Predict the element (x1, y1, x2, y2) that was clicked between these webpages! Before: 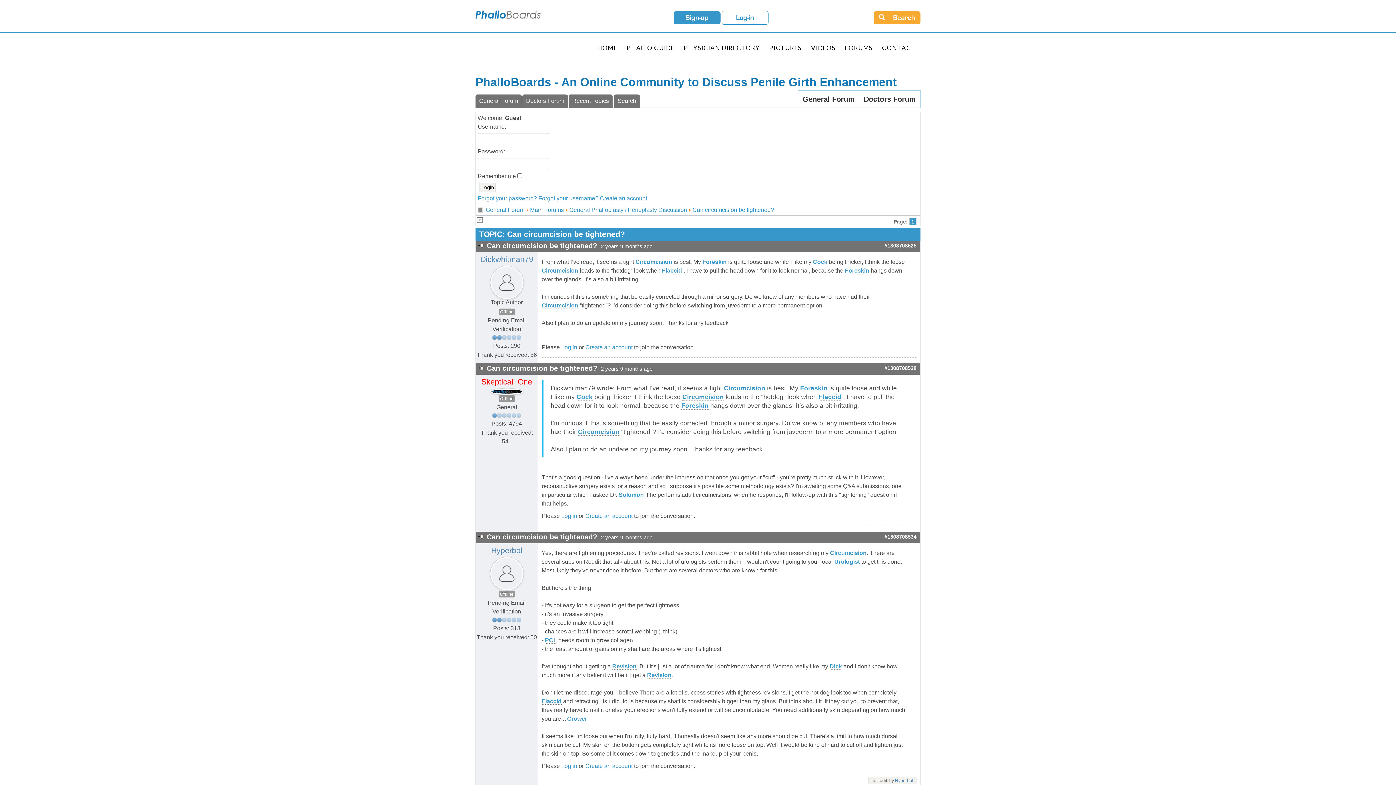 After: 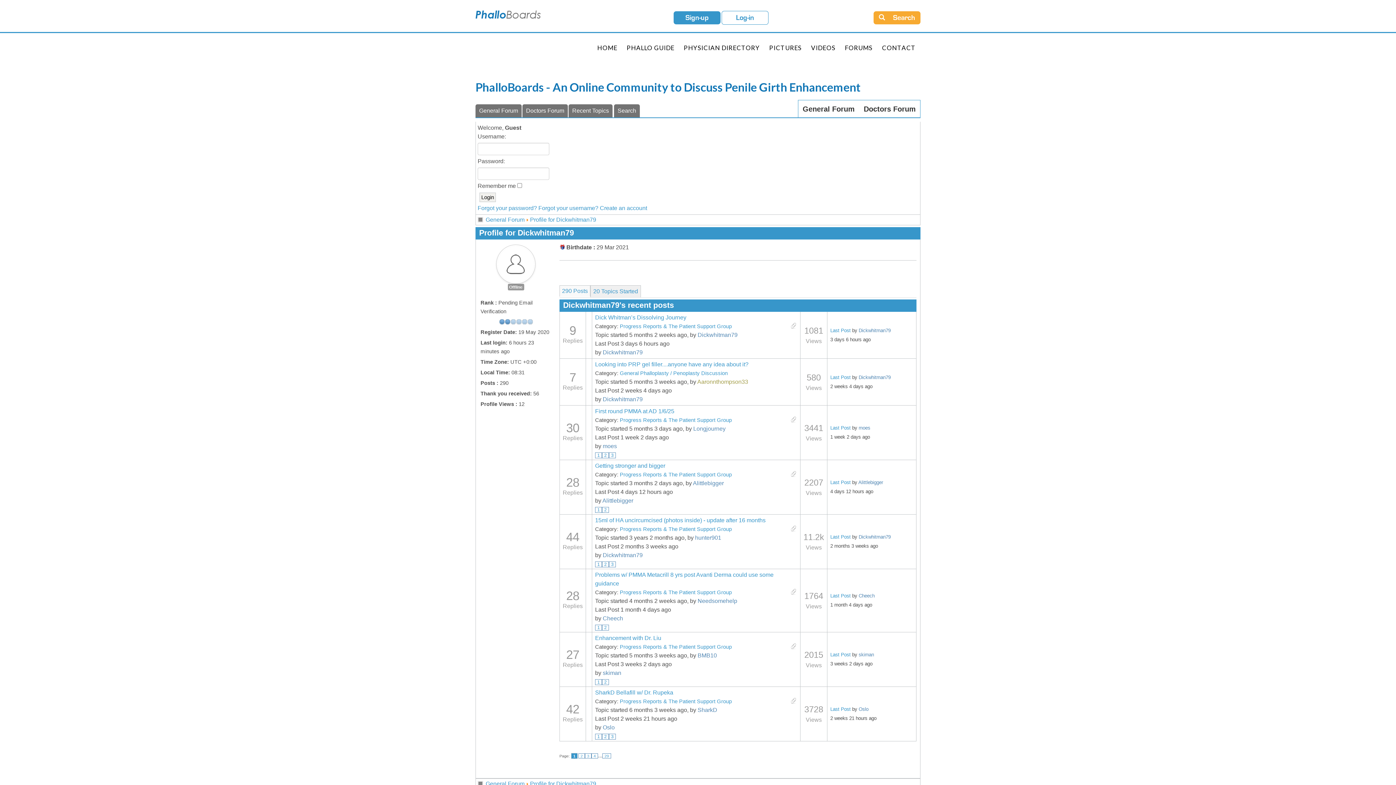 Action: bbox: (476, 267, 537, 298)